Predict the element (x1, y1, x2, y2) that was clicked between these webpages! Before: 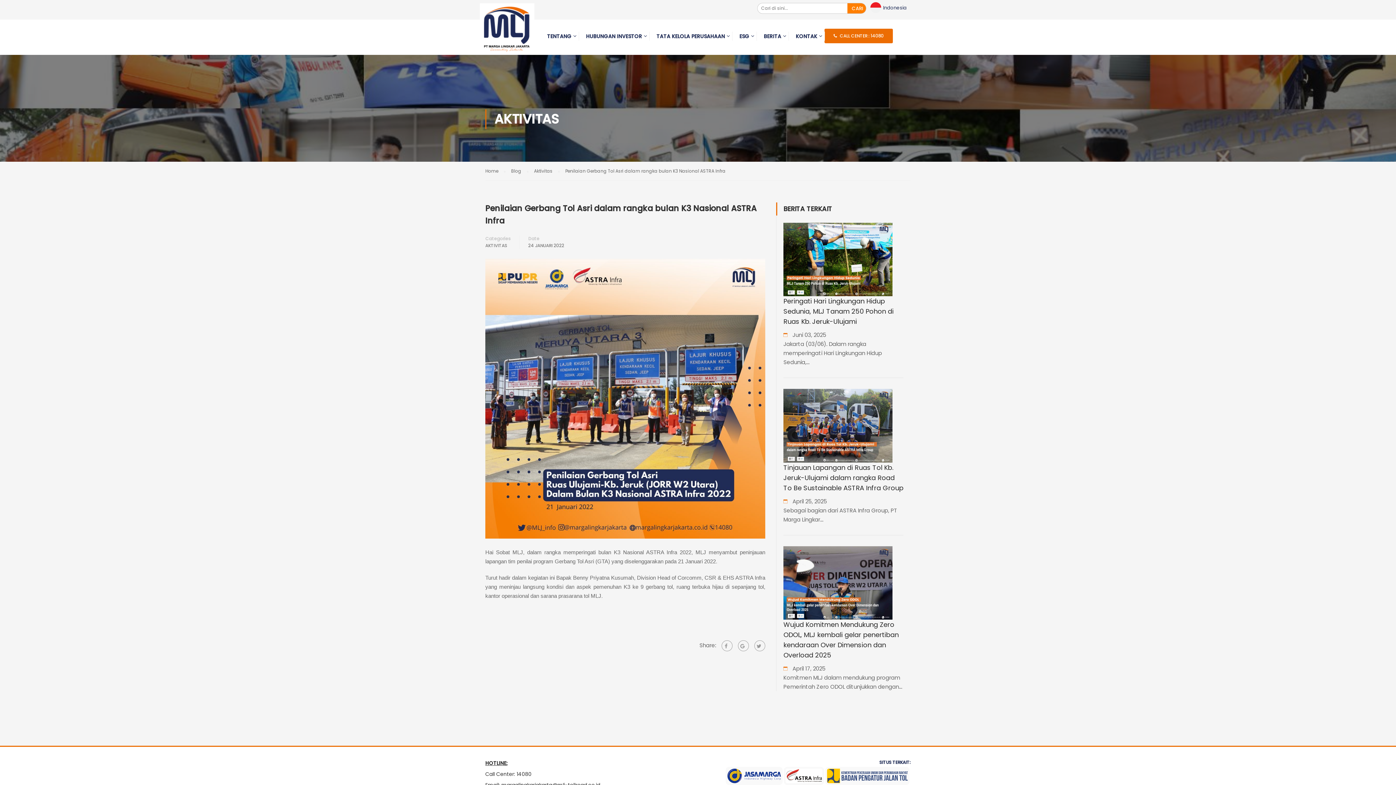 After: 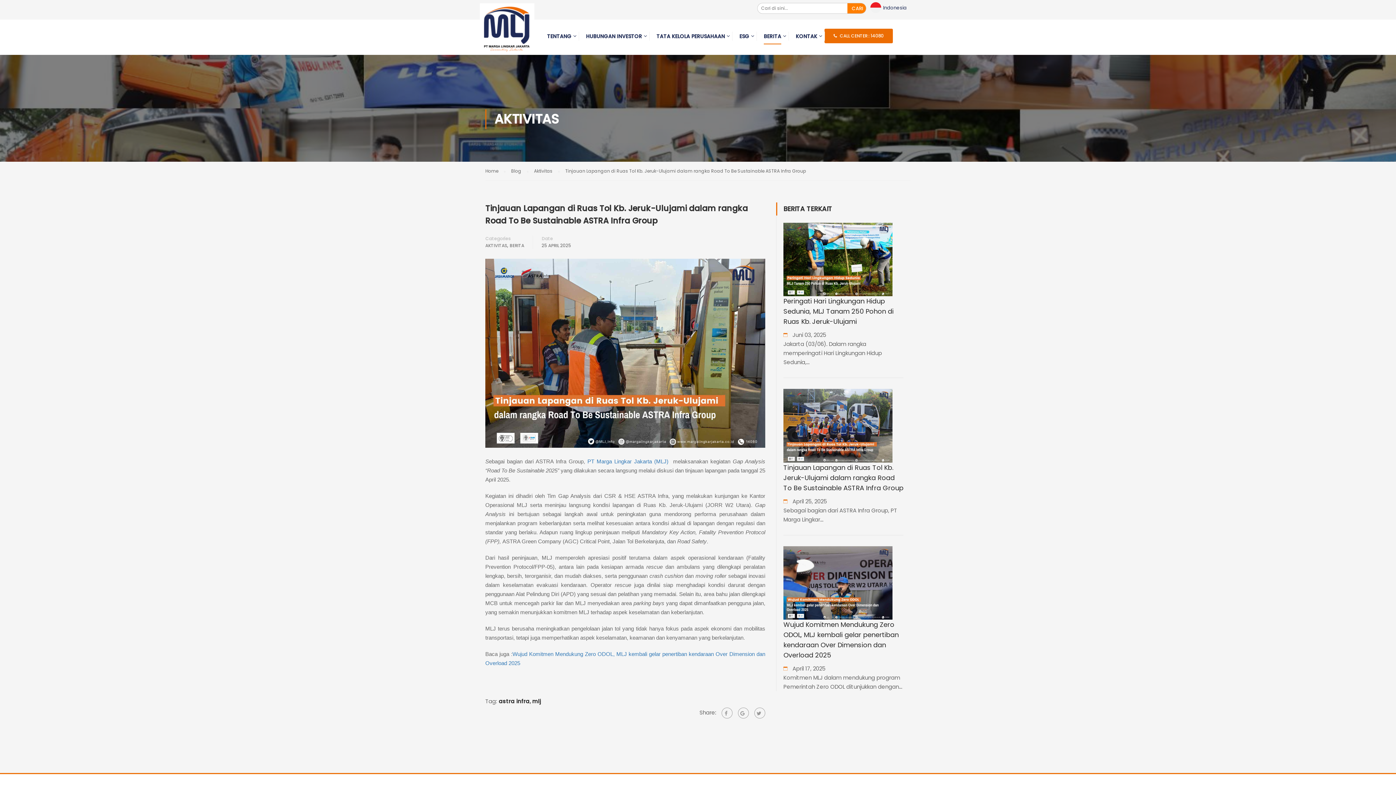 Action: bbox: (783, 463, 903, 492) label: Tinjauan Lapangan di Ruas Tol Kb. Jeruk-Ulujami dalam rangka Road To Be Sustainable ASTRA Infra Group